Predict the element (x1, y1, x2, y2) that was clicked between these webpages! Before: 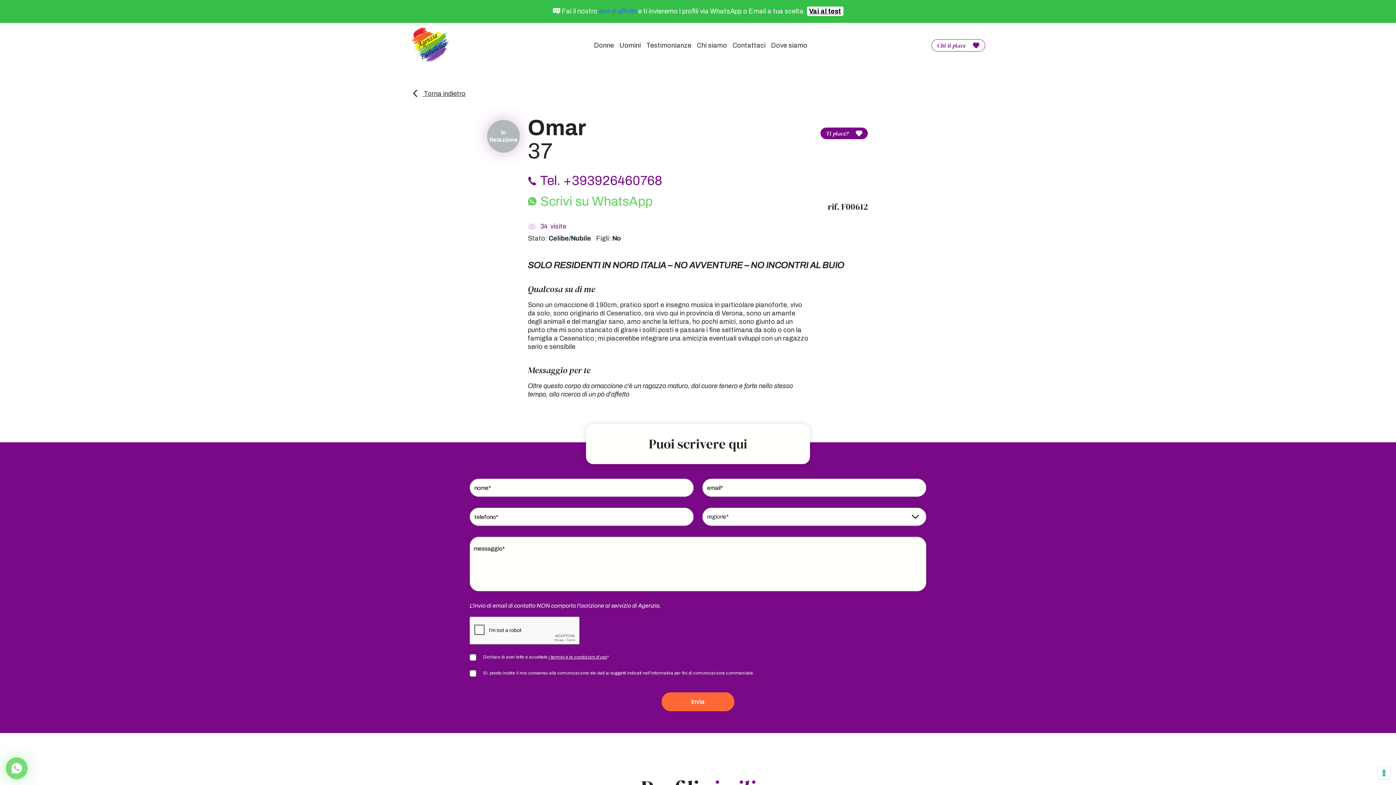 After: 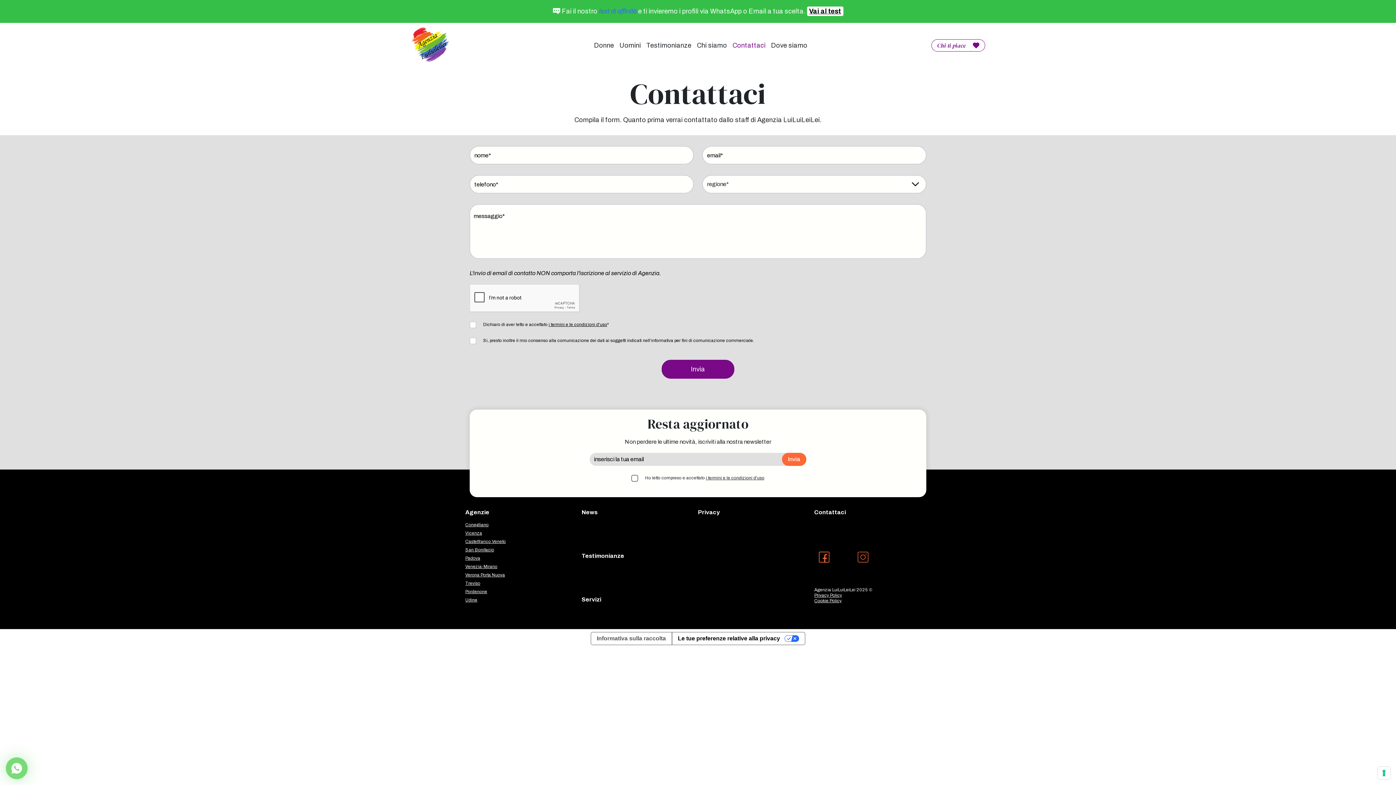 Action: label: Contattaci bbox: (732, 41, 765, 49)